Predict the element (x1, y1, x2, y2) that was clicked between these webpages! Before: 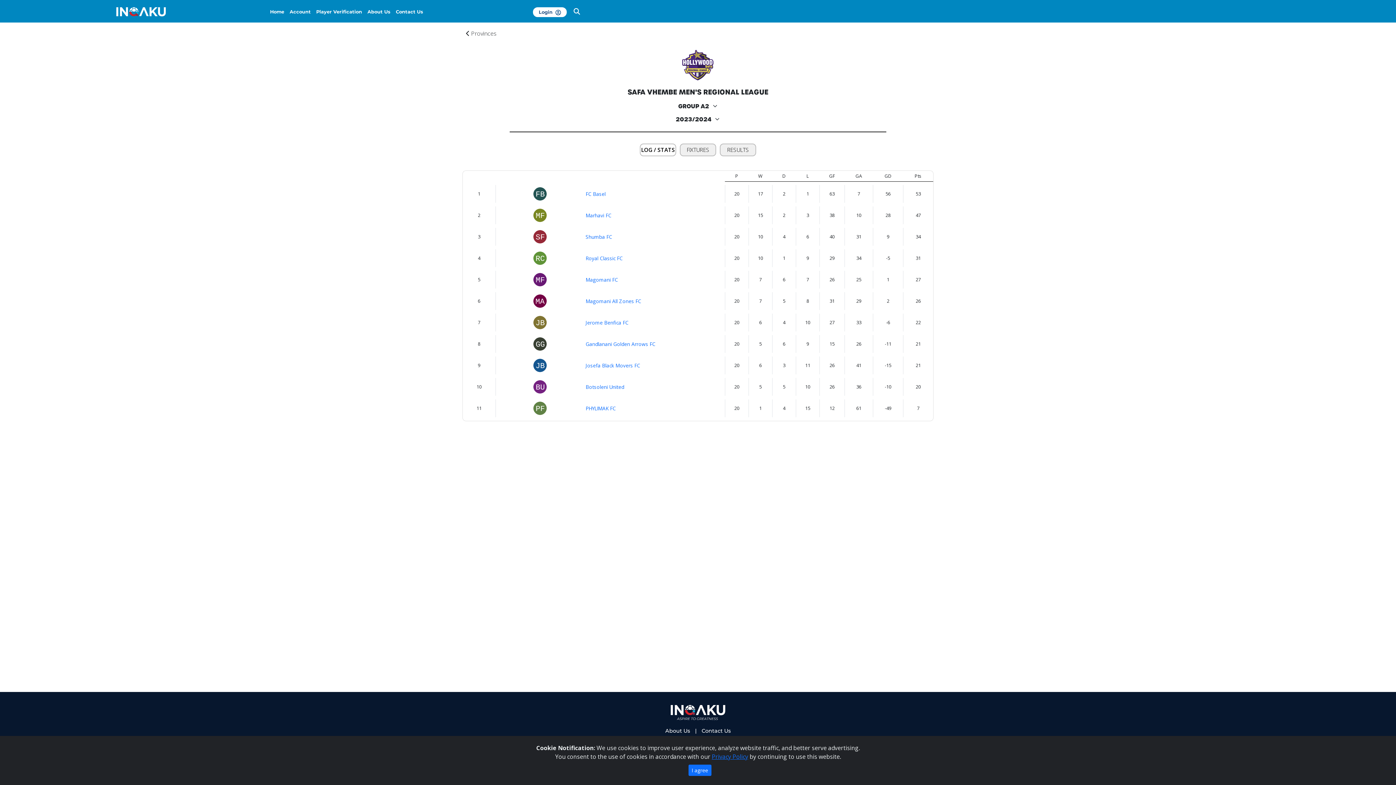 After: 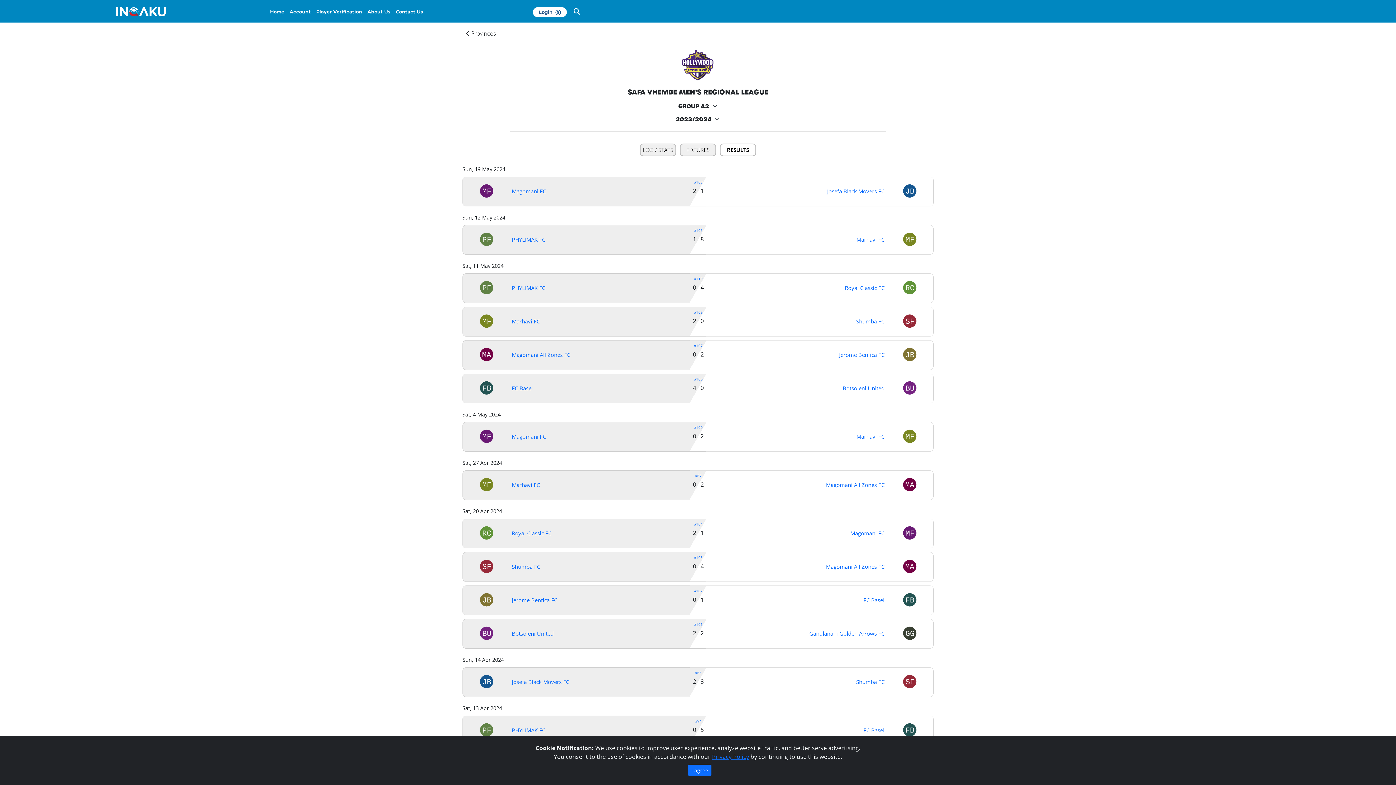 Action: label: RESULTS bbox: (720, 143, 756, 156)